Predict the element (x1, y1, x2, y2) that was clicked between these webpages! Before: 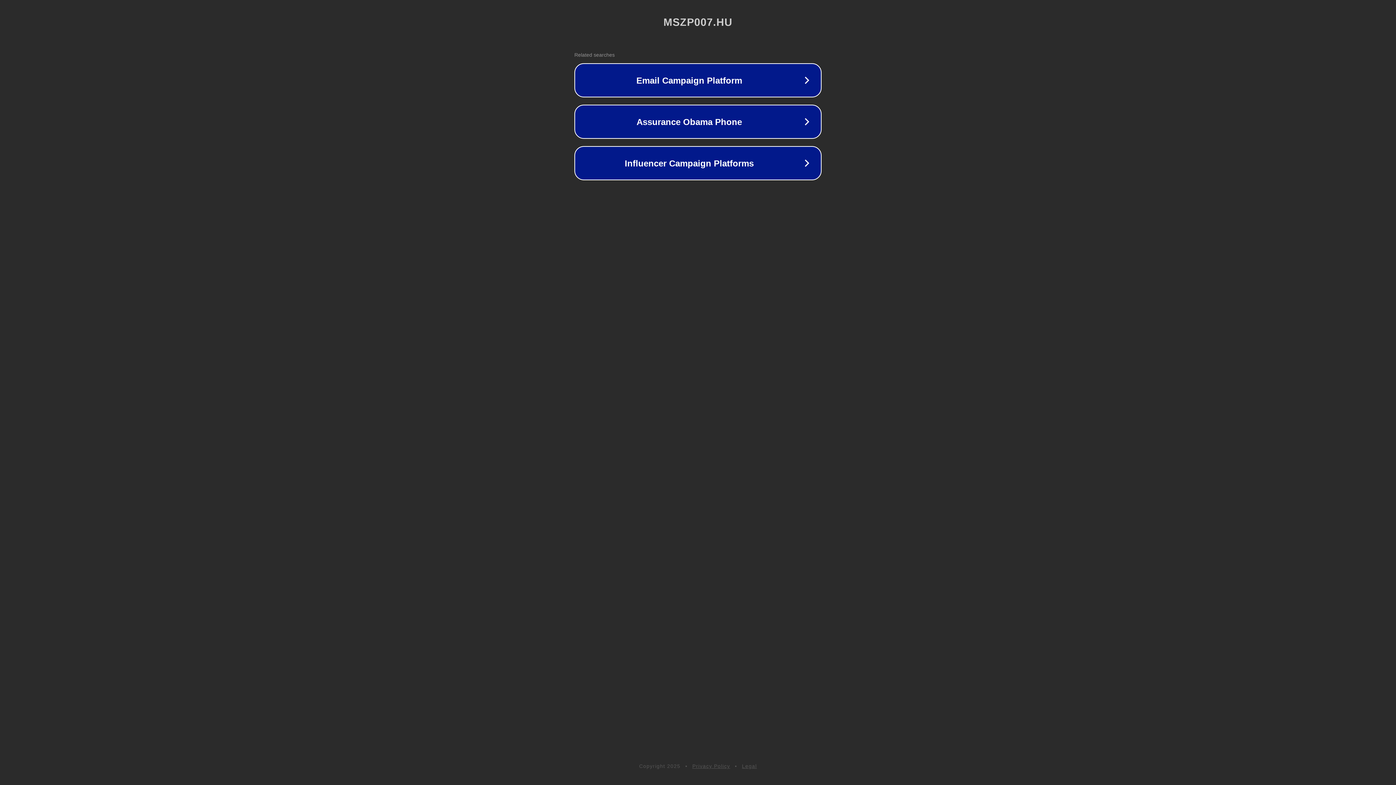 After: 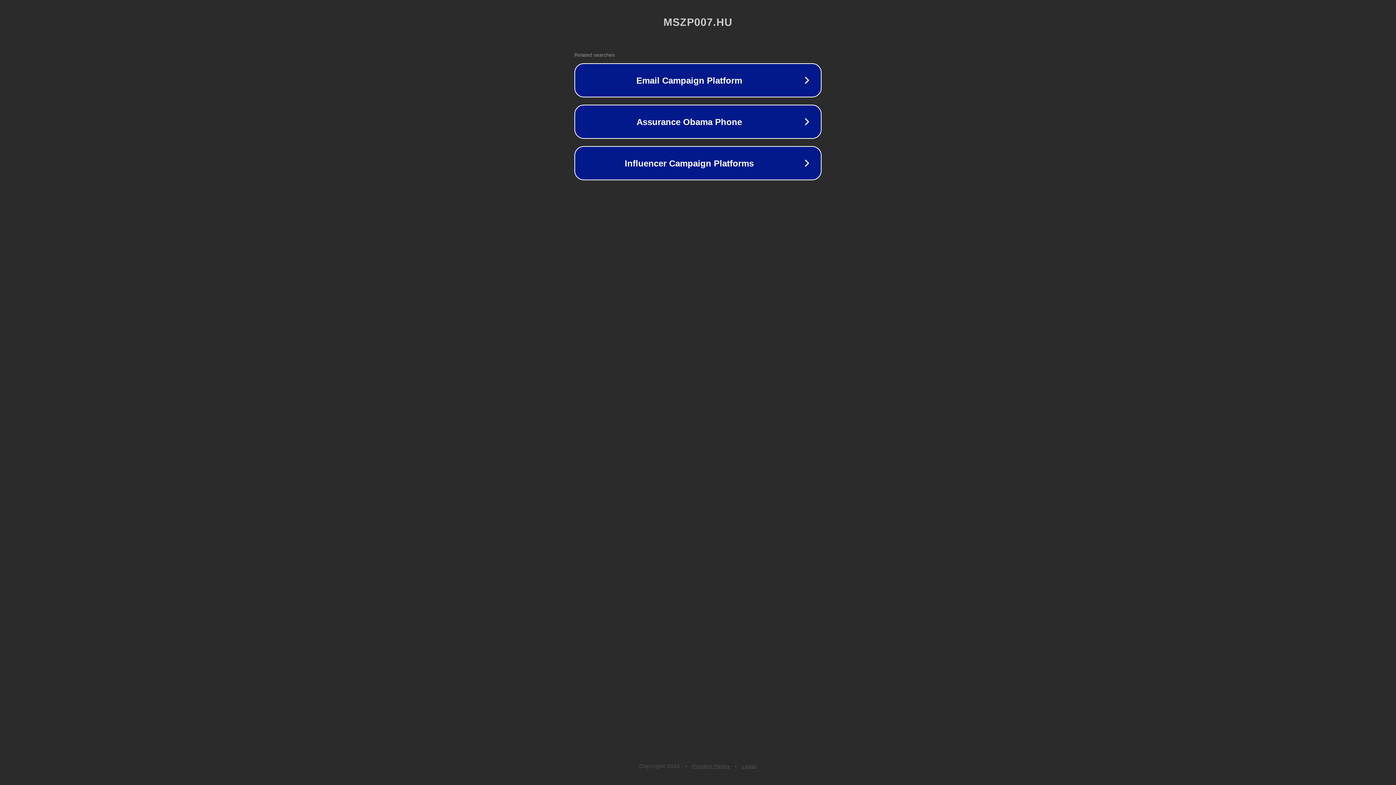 Action: label: Privacy Policy bbox: (692, 763, 730, 769)